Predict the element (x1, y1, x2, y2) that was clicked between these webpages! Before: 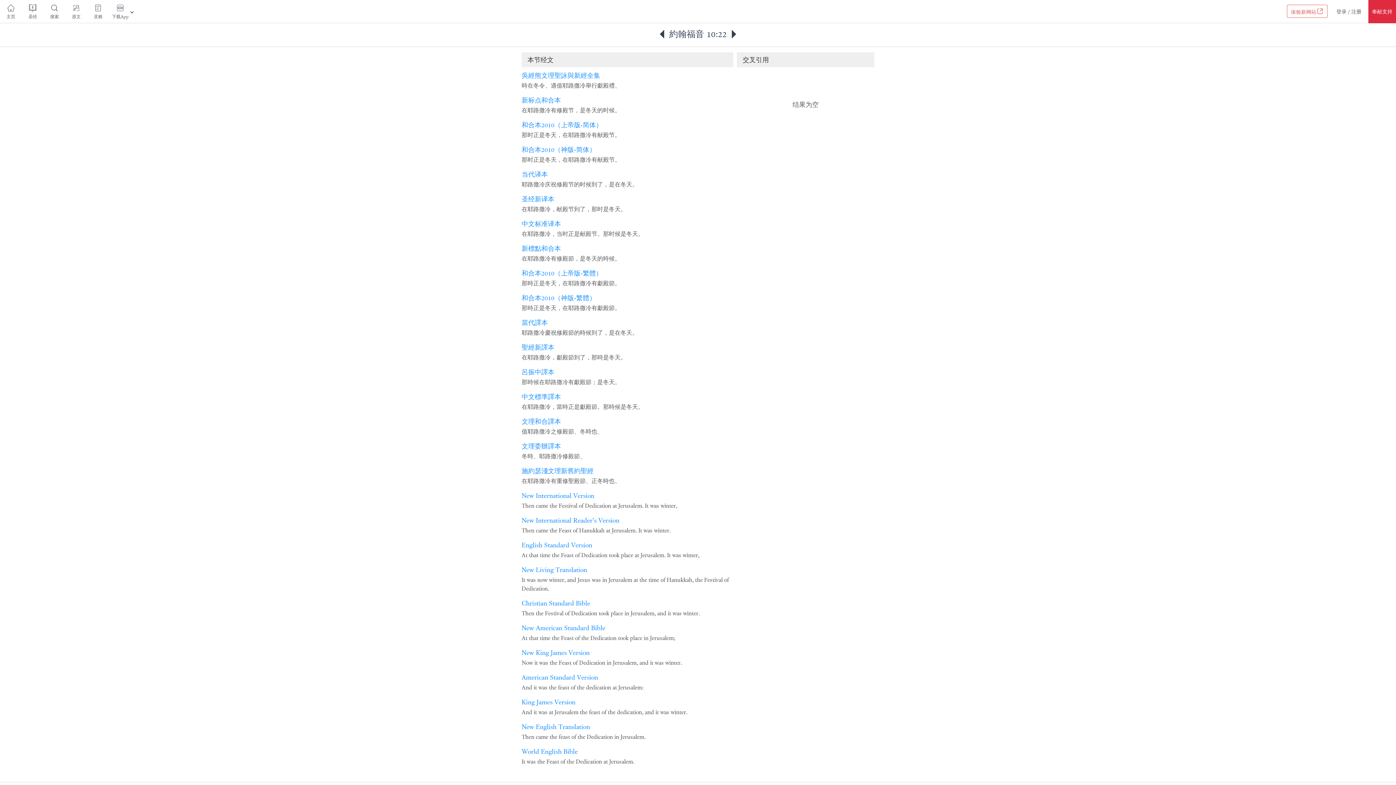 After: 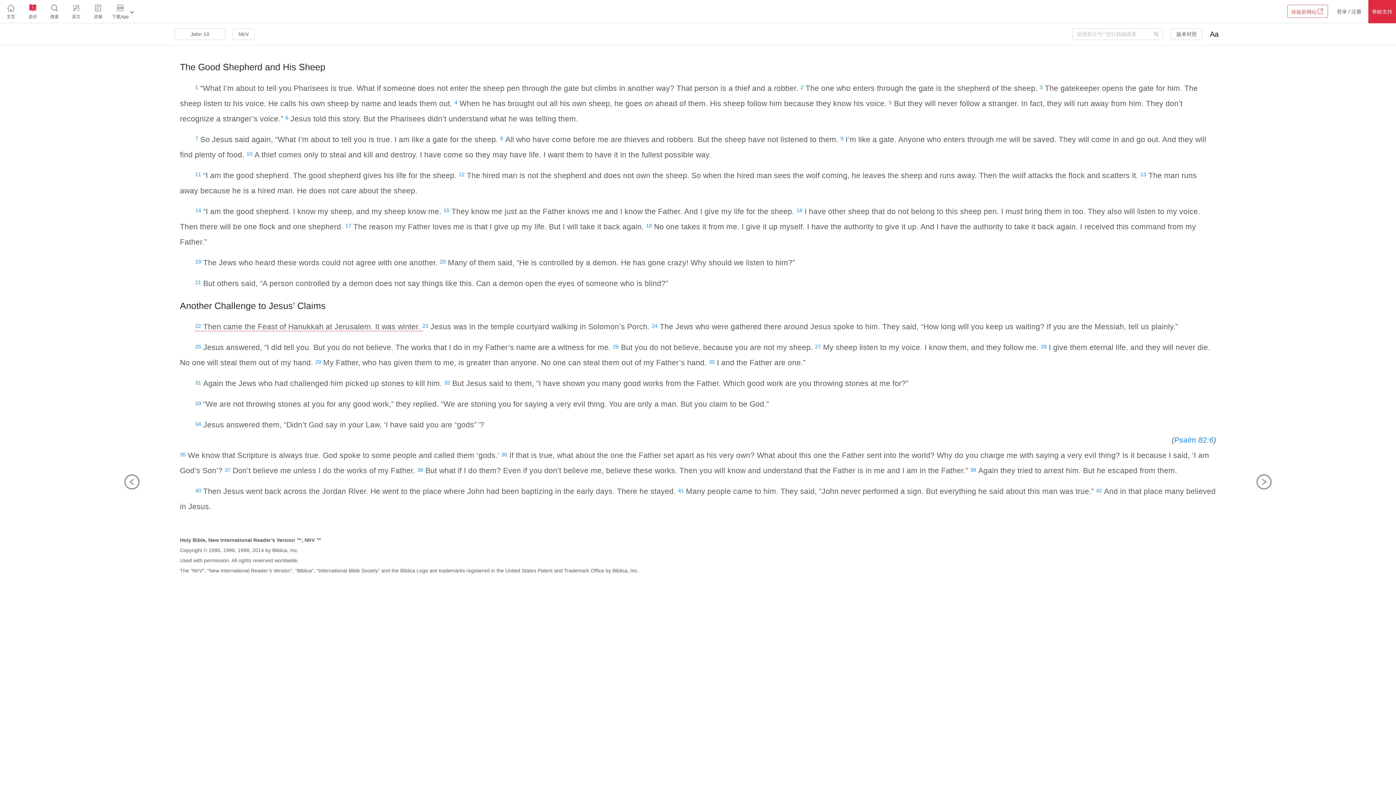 Action: label: New International Reader's Version bbox: (521, 516, 619, 524)